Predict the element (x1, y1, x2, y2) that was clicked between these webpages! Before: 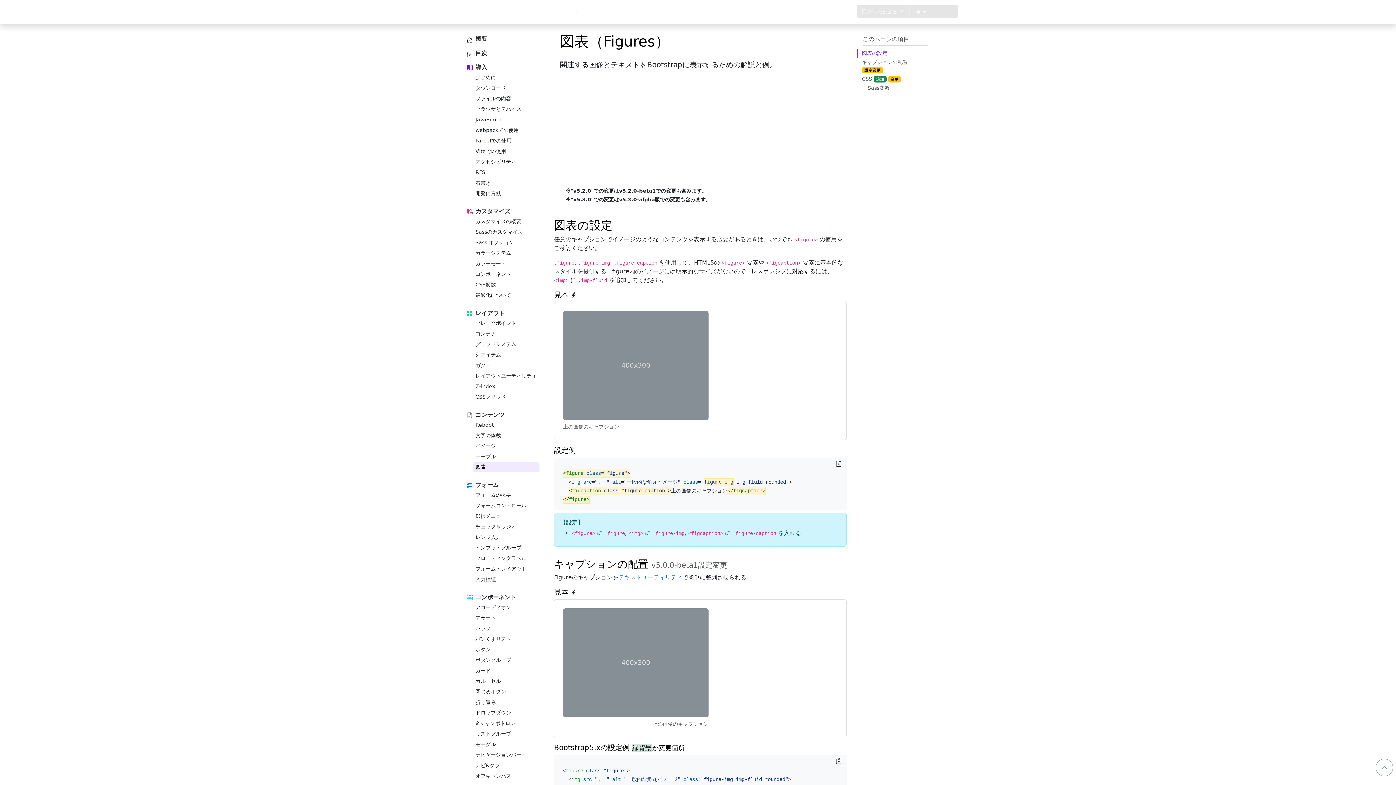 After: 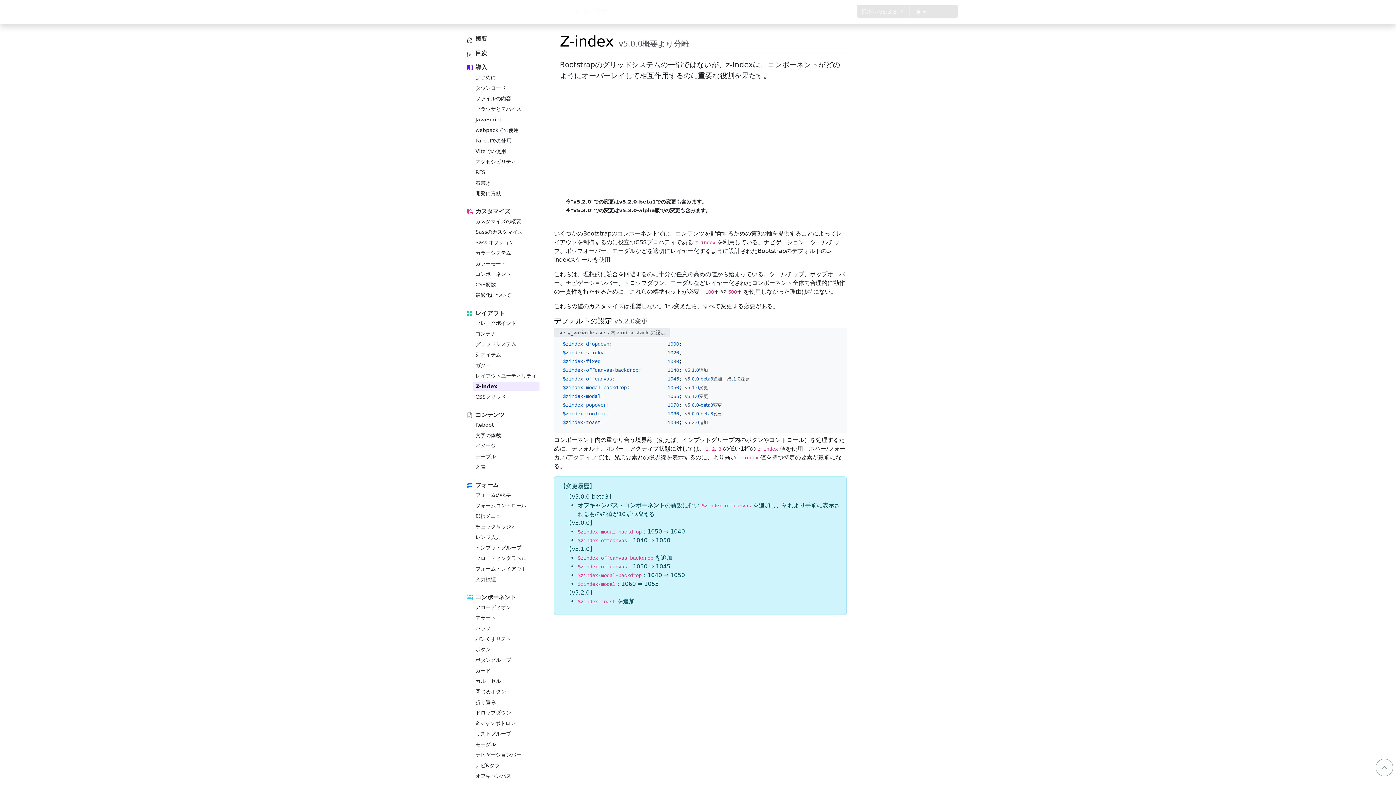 Action: bbox: (472, 381, 539, 391) label: Z-index